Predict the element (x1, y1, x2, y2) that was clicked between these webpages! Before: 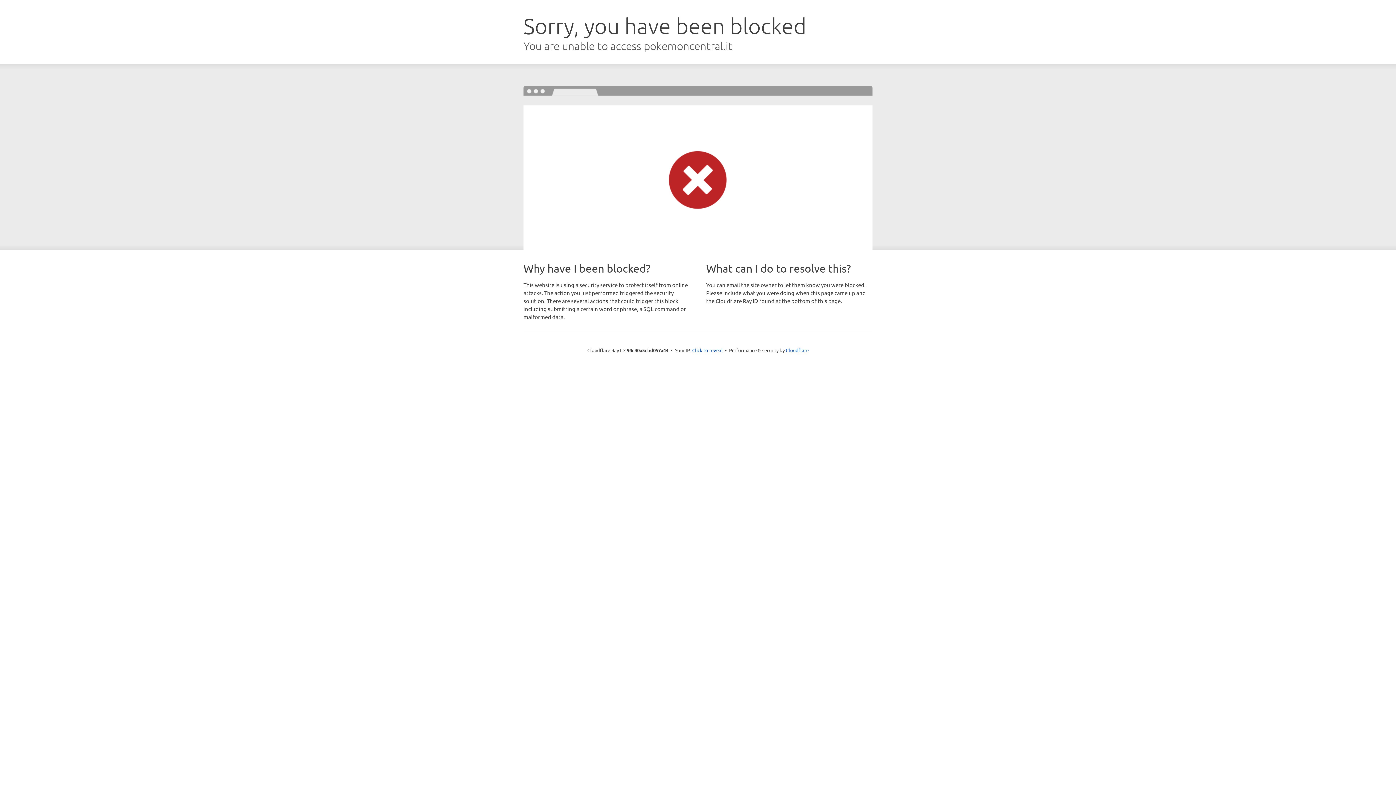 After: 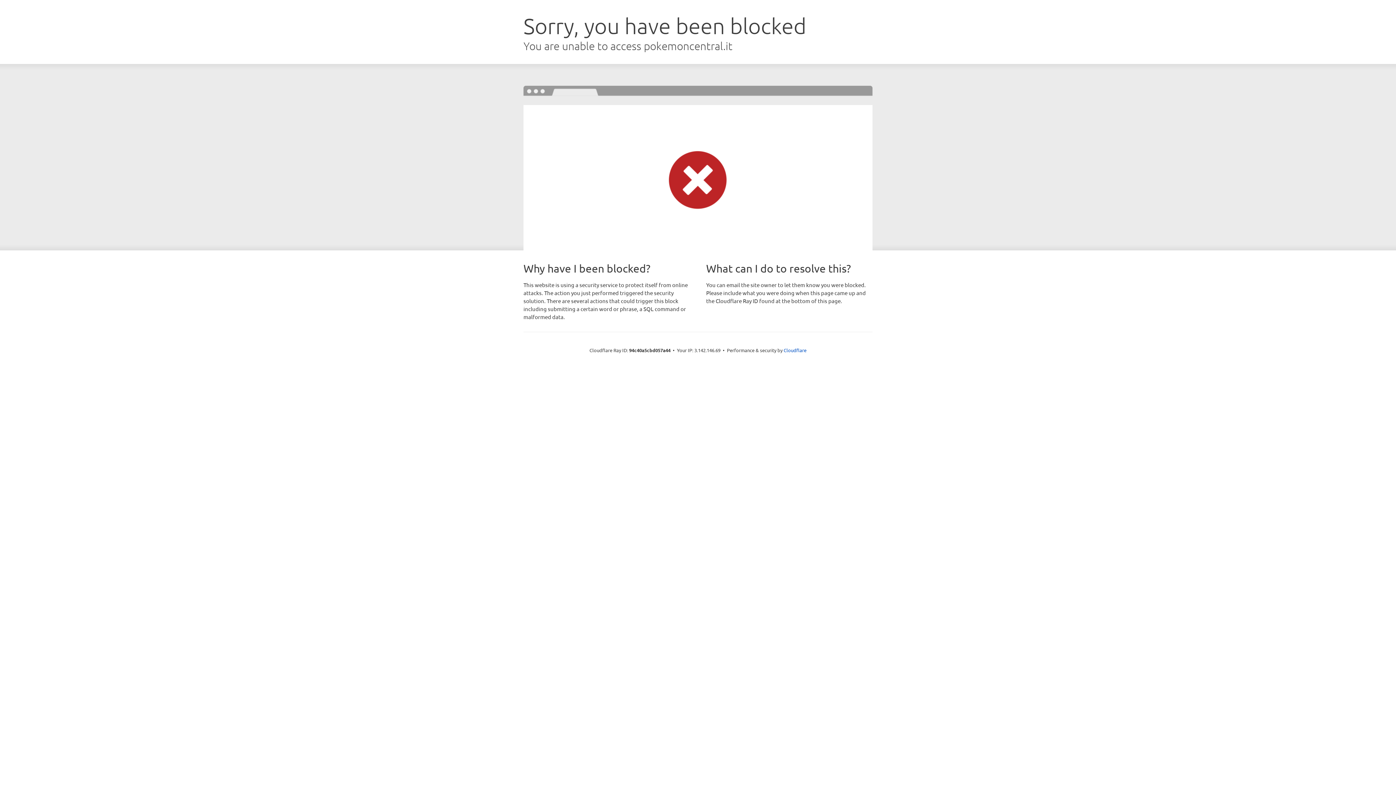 Action: label: Click to reveal bbox: (692, 346, 722, 353)